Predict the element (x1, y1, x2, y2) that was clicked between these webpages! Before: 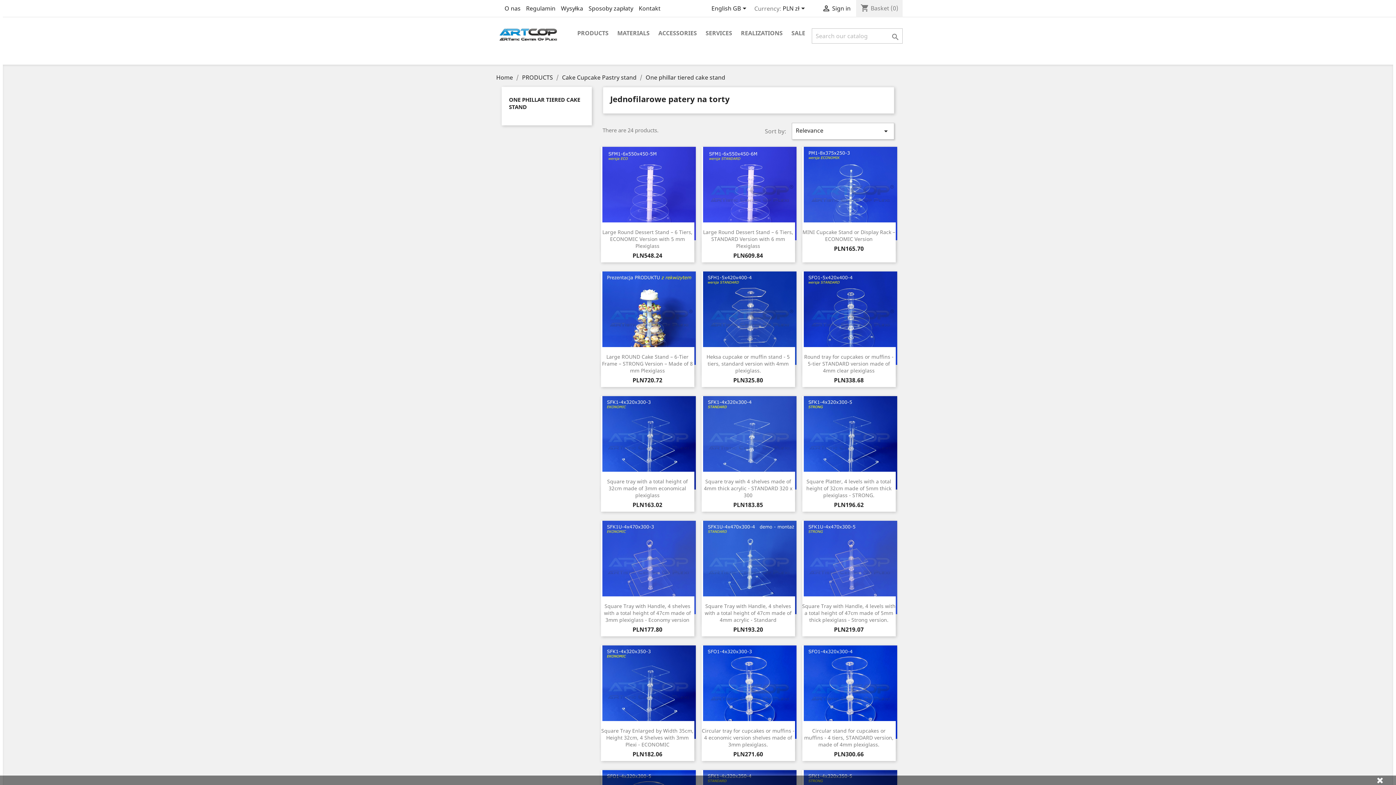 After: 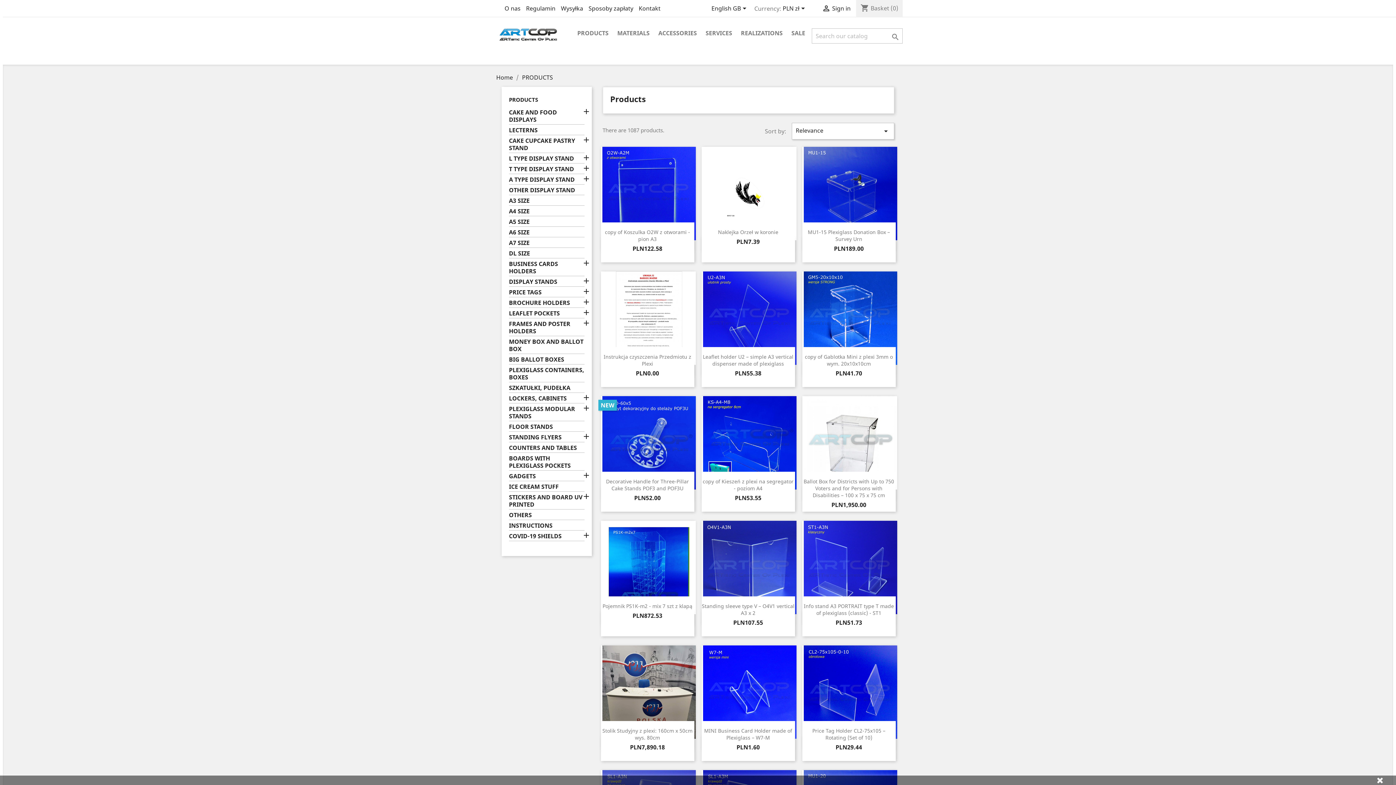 Action: bbox: (522, 73, 554, 81) label: PRODUCTS 